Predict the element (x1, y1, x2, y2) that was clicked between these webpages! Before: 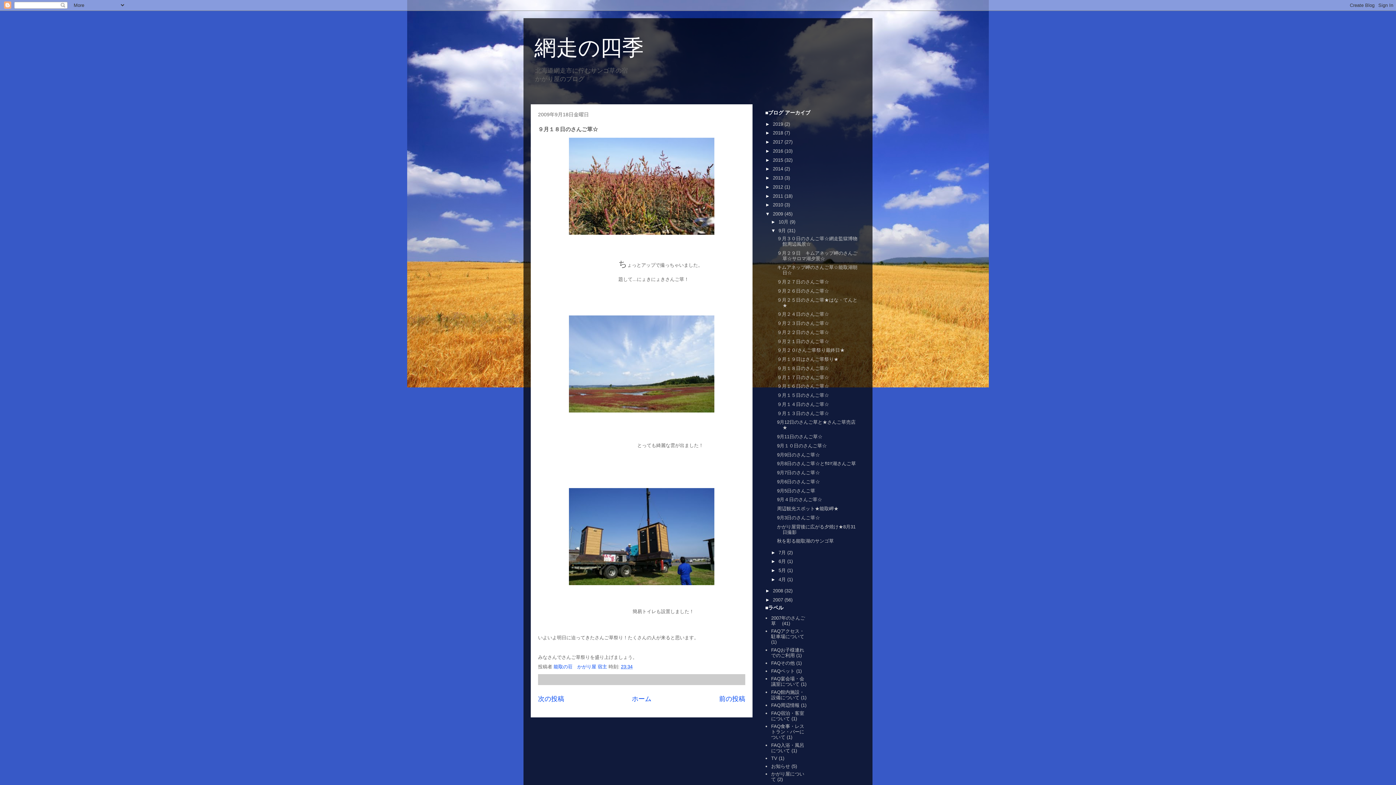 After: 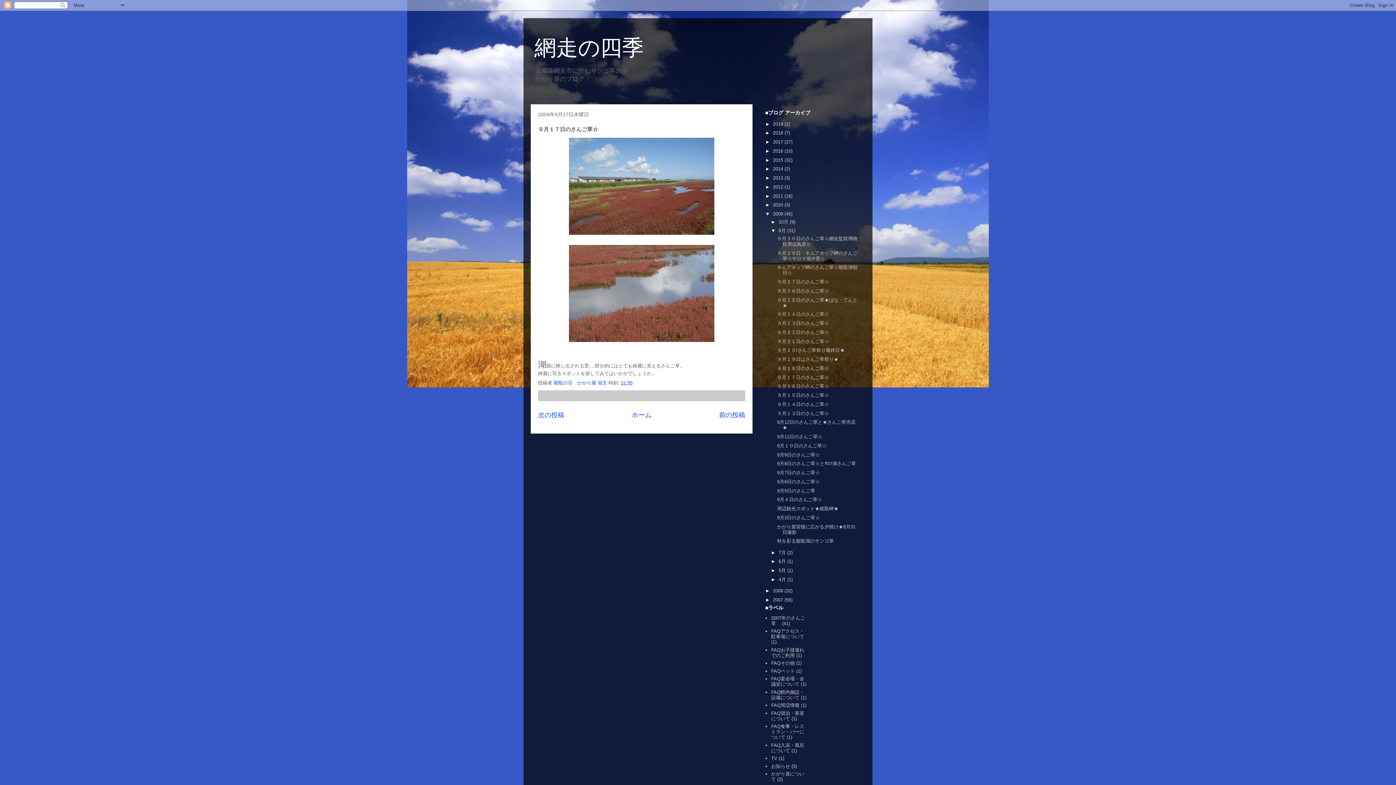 Action: bbox: (719, 695, 745, 702) label: 前の投稿